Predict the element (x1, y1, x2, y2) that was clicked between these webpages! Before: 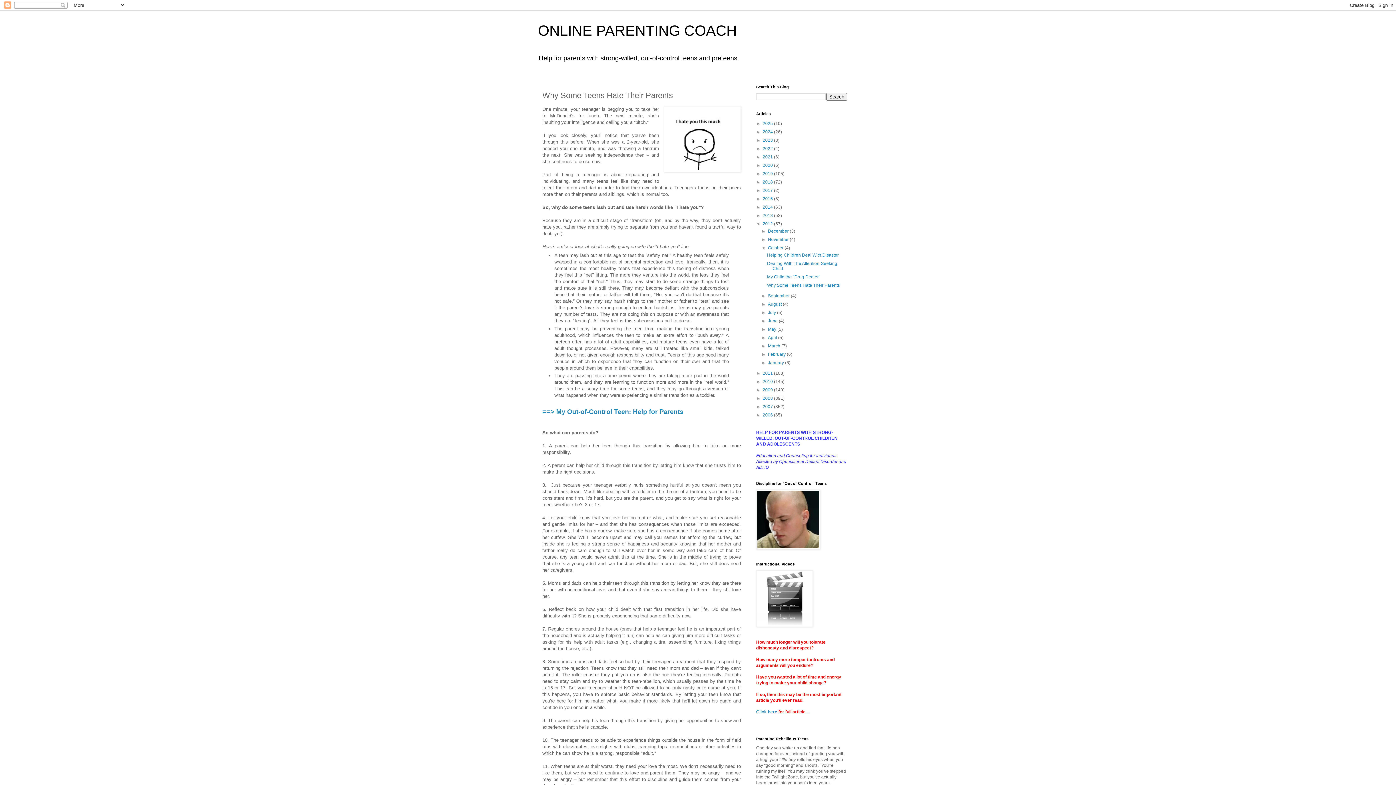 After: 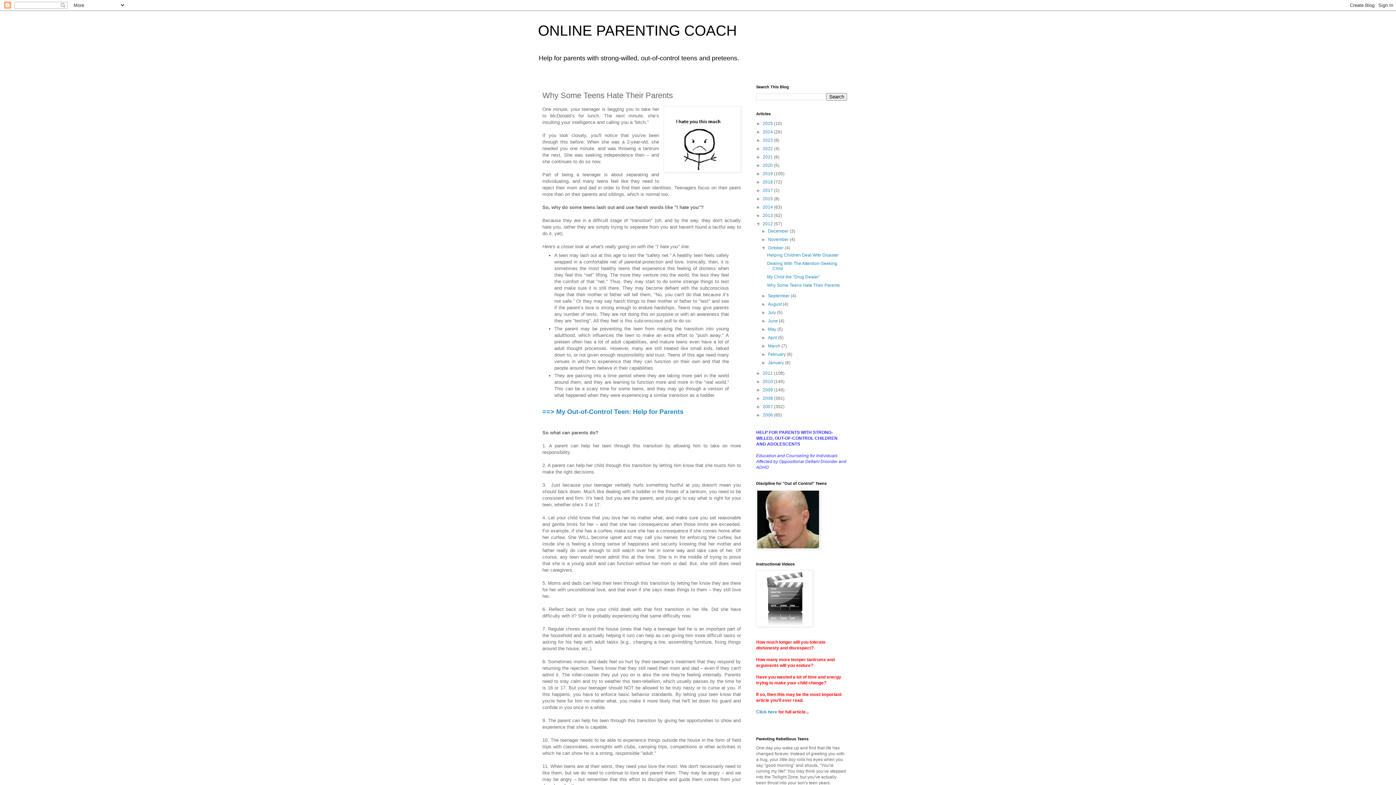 Action: bbox: (767, 282, 839, 288) label: Why Some Teens Hate Their Parents